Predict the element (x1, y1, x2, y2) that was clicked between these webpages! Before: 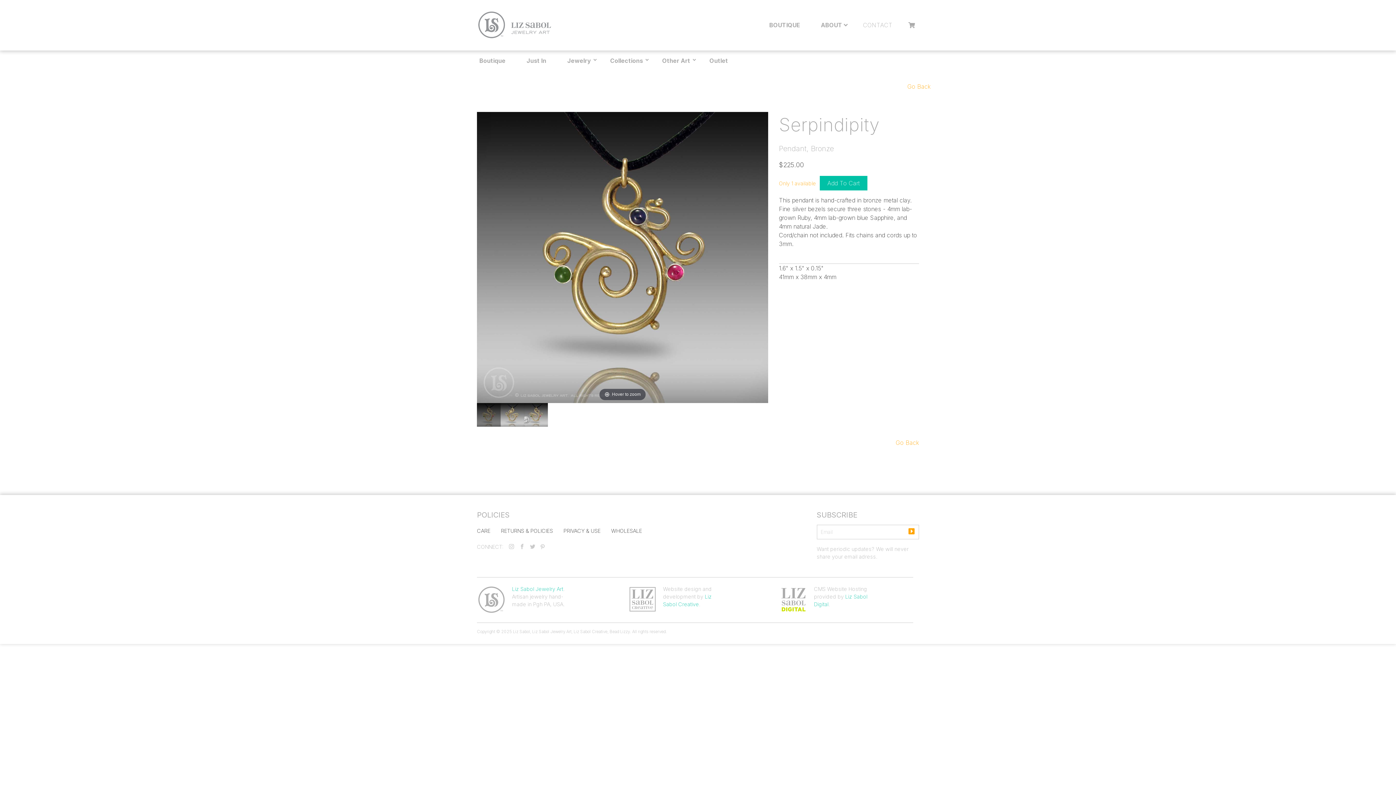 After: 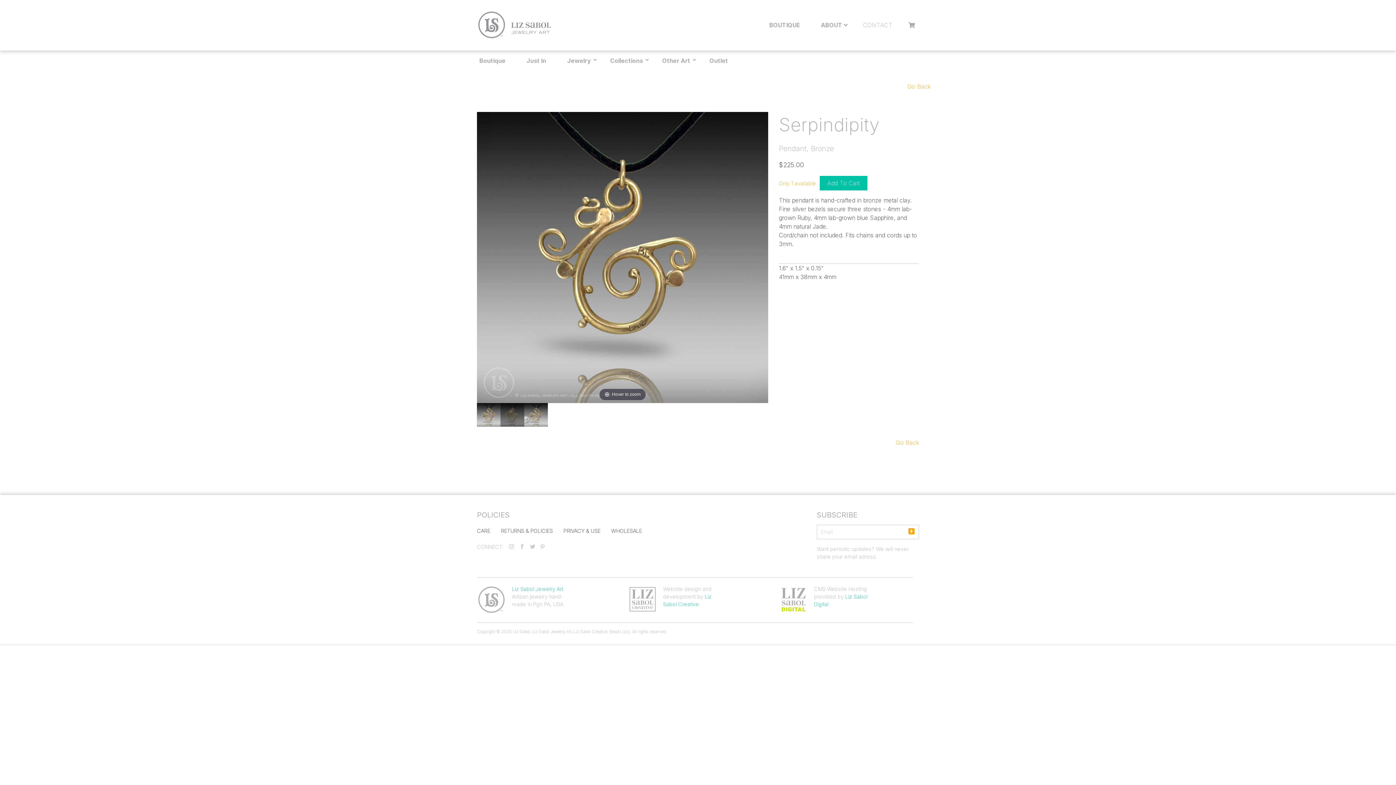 Action: bbox: (500, 403, 524, 426)